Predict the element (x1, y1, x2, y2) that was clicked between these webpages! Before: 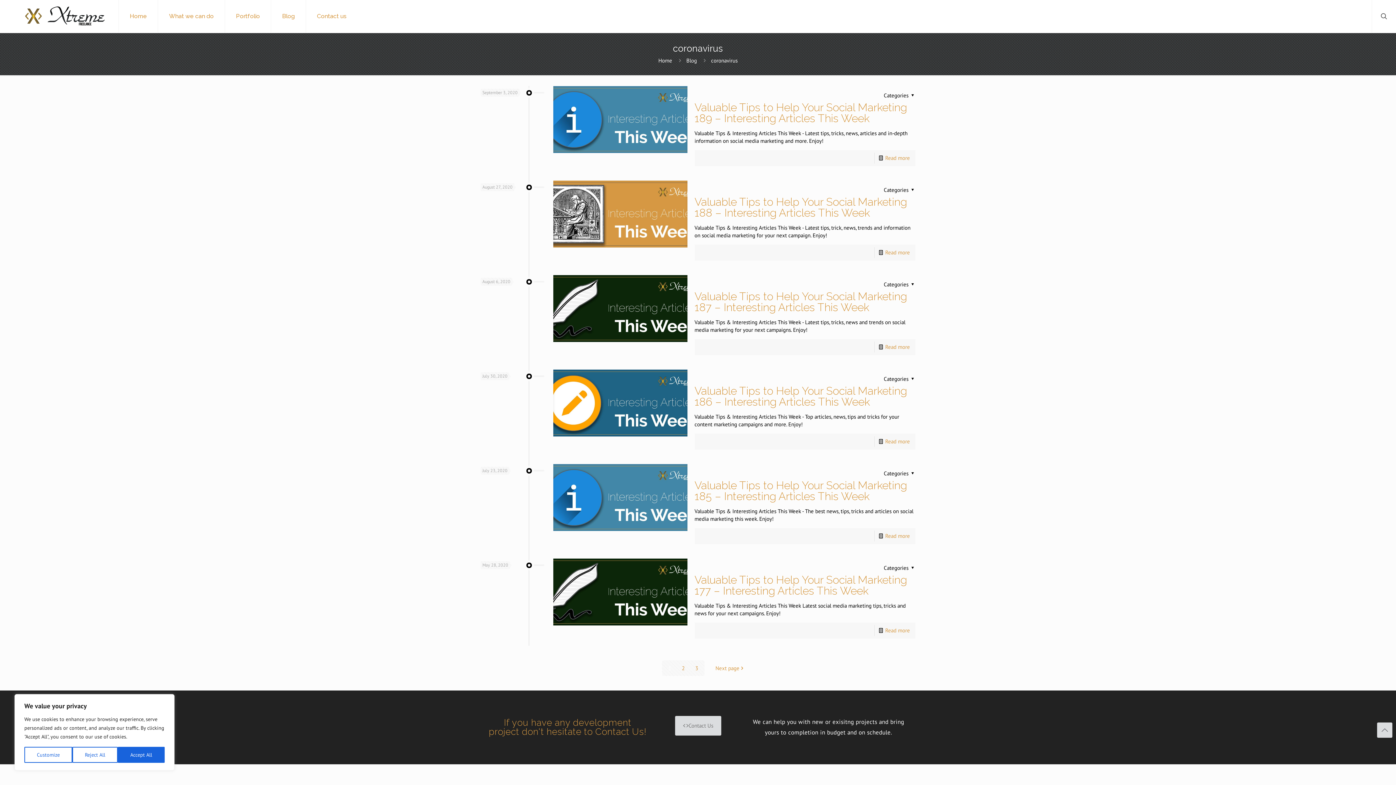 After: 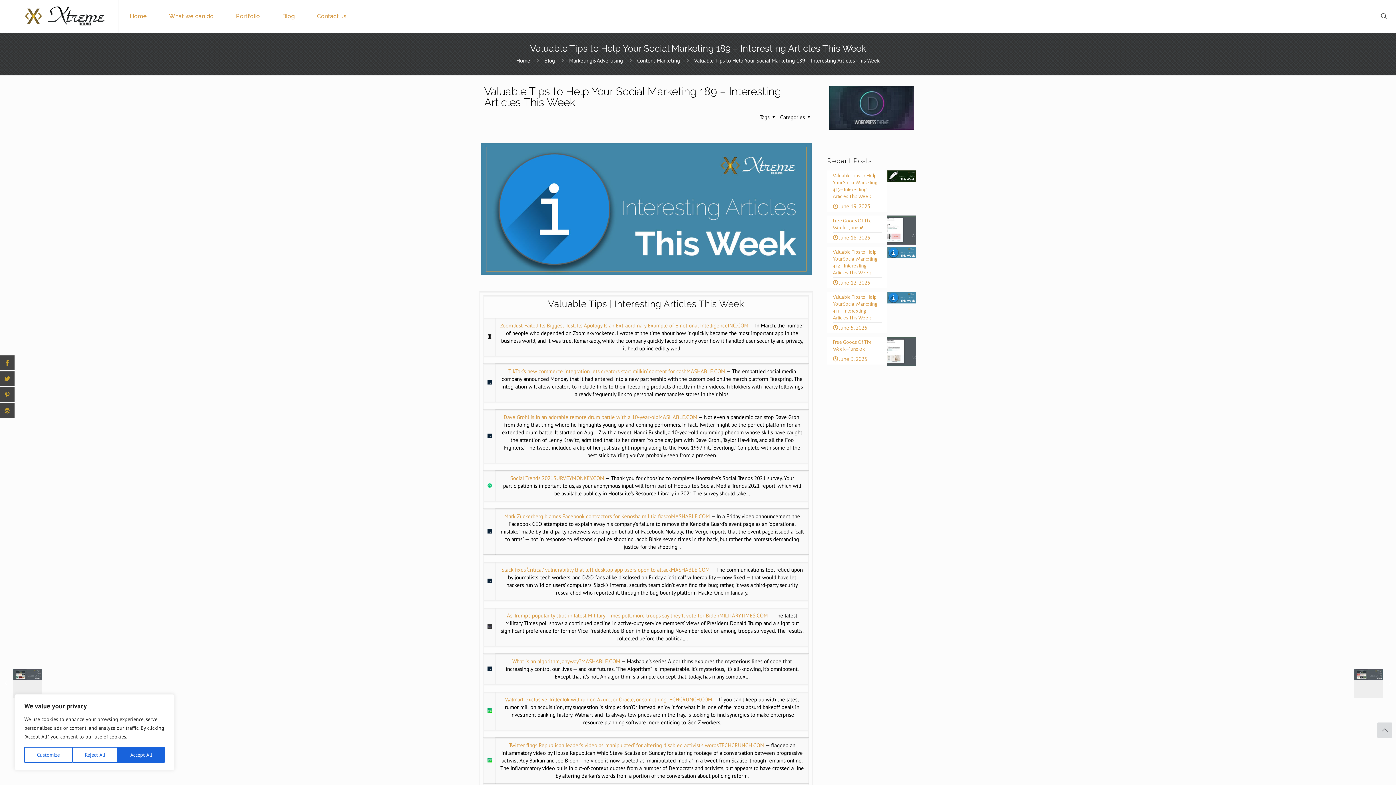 Action: label: Valuable Tips to Help Your Social Marketing 189 – Interesting Articles This Week bbox: (694, 101, 907, 124)